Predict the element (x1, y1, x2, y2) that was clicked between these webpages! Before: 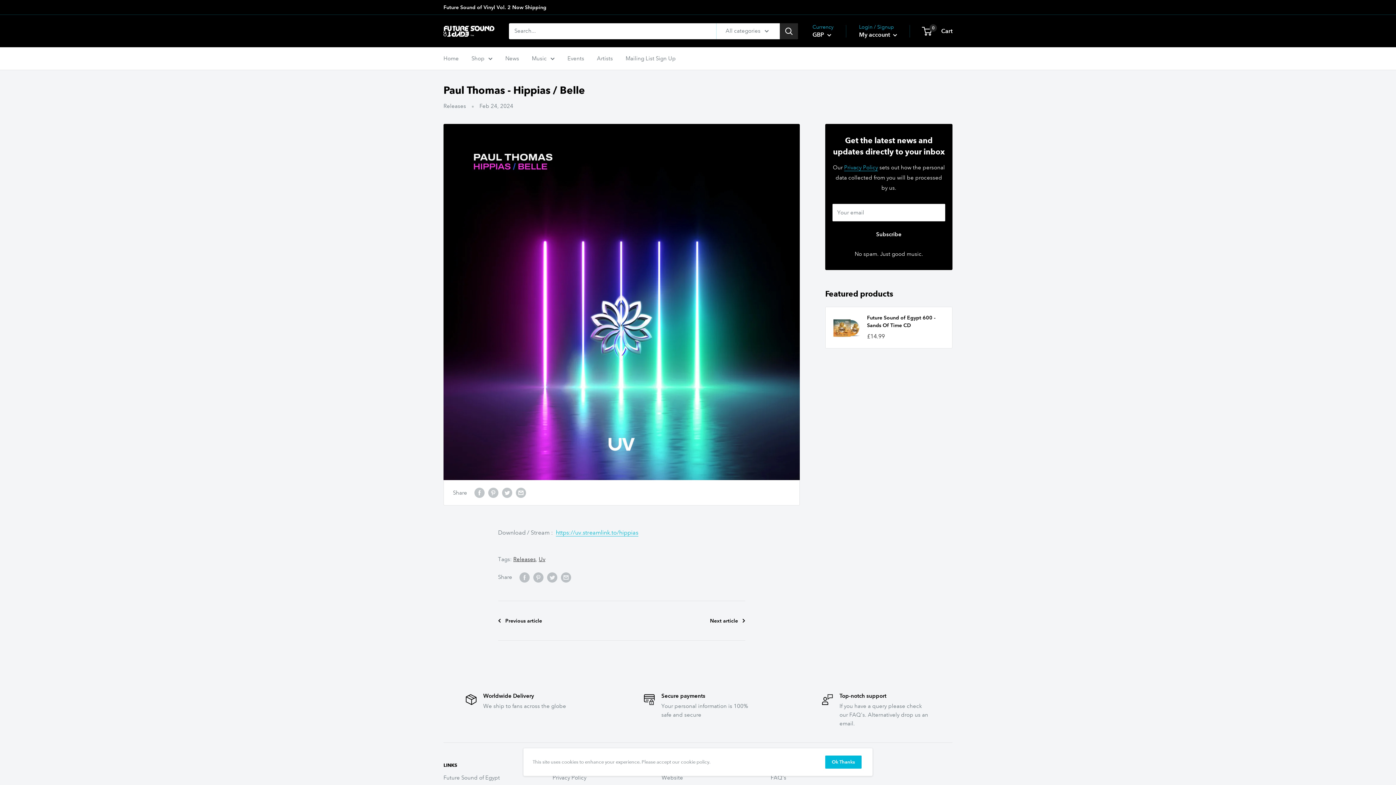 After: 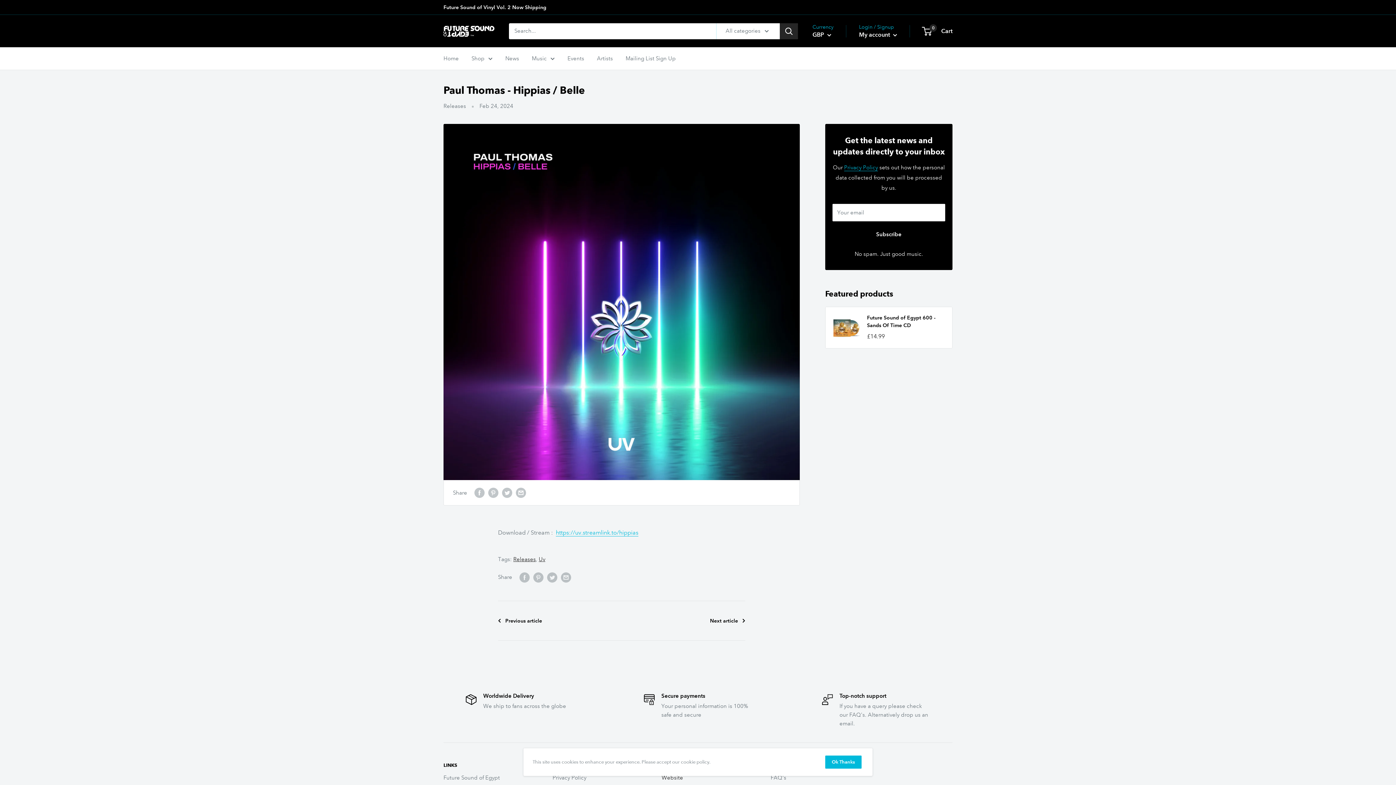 Action: label: Website bbox: (661, 772, 745, 783)